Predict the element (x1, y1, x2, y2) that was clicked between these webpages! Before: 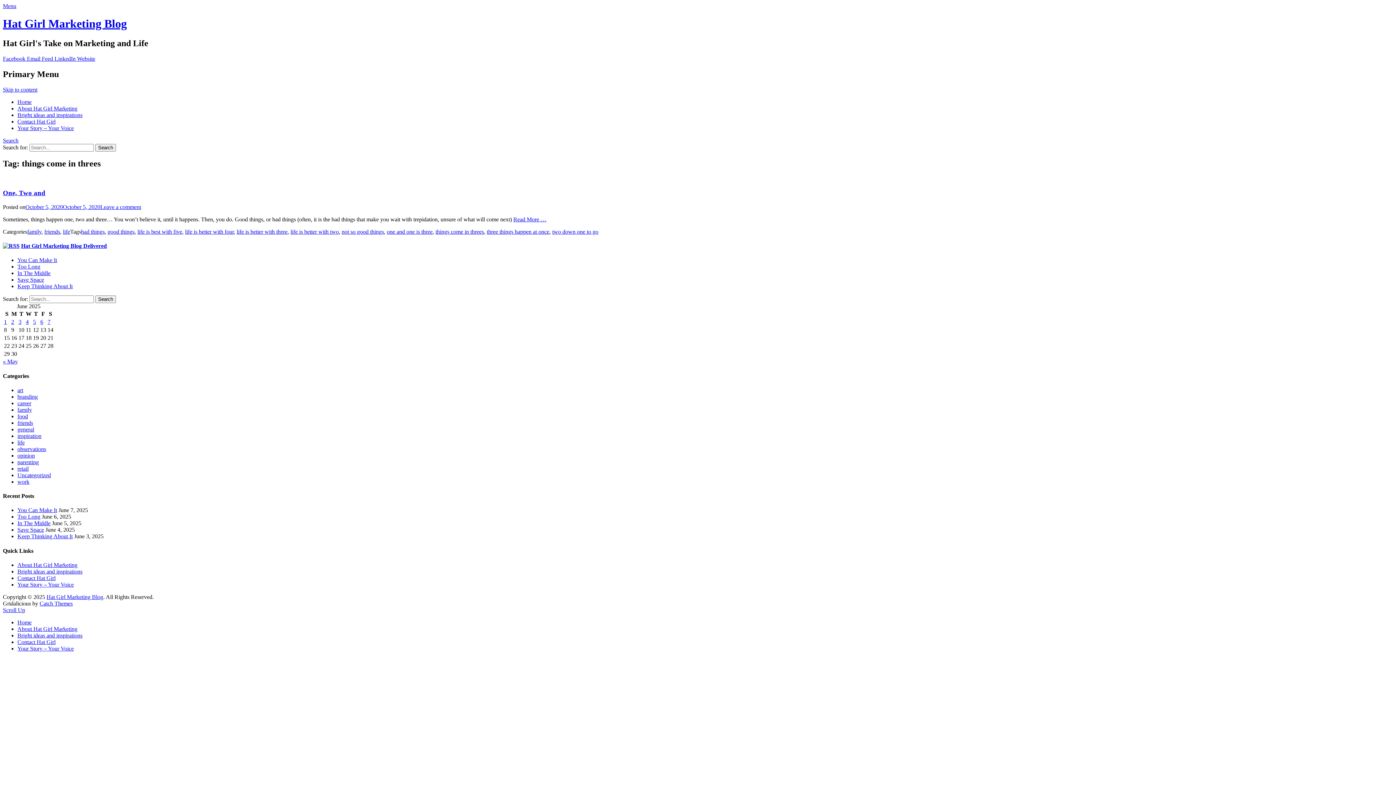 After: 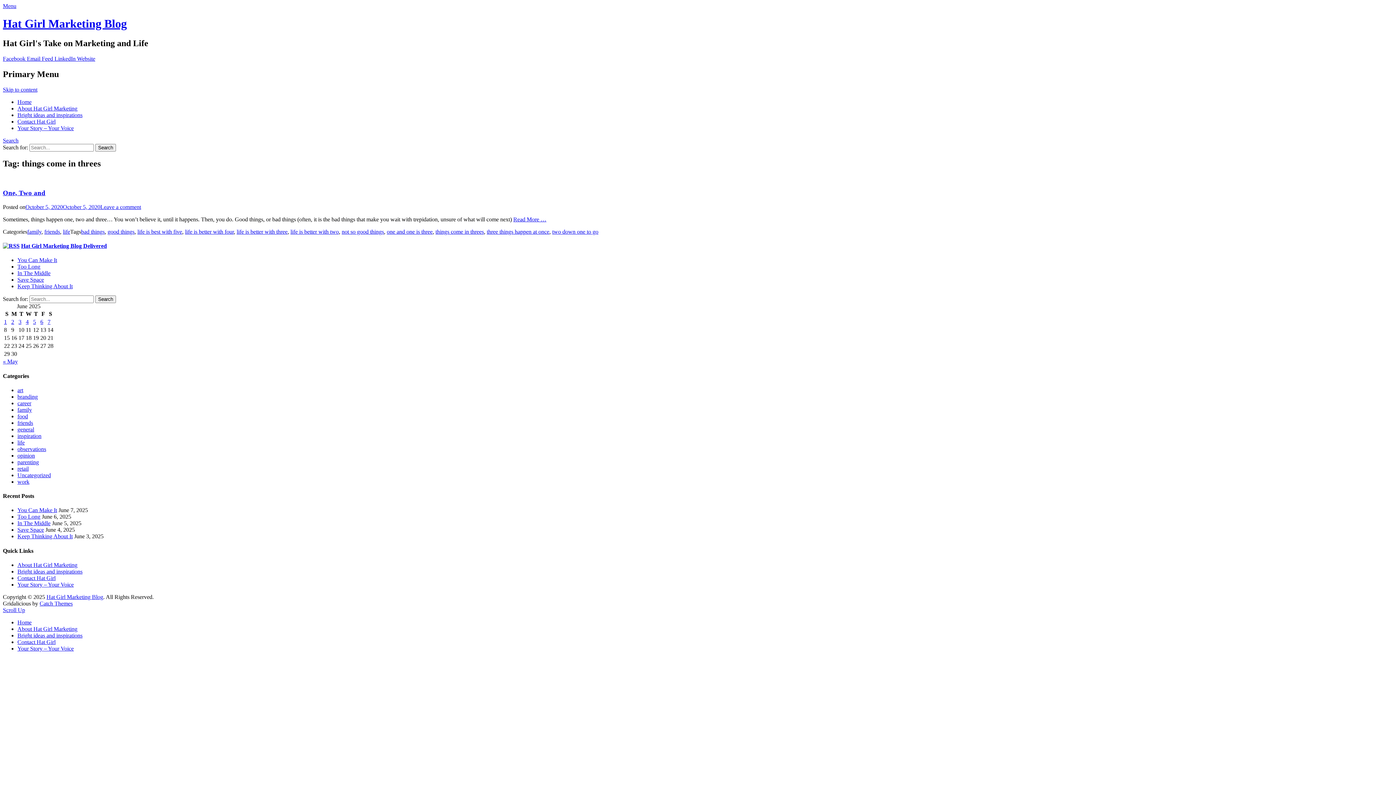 Action: label: Skip to content bbox: (2, 86, 37, 92)